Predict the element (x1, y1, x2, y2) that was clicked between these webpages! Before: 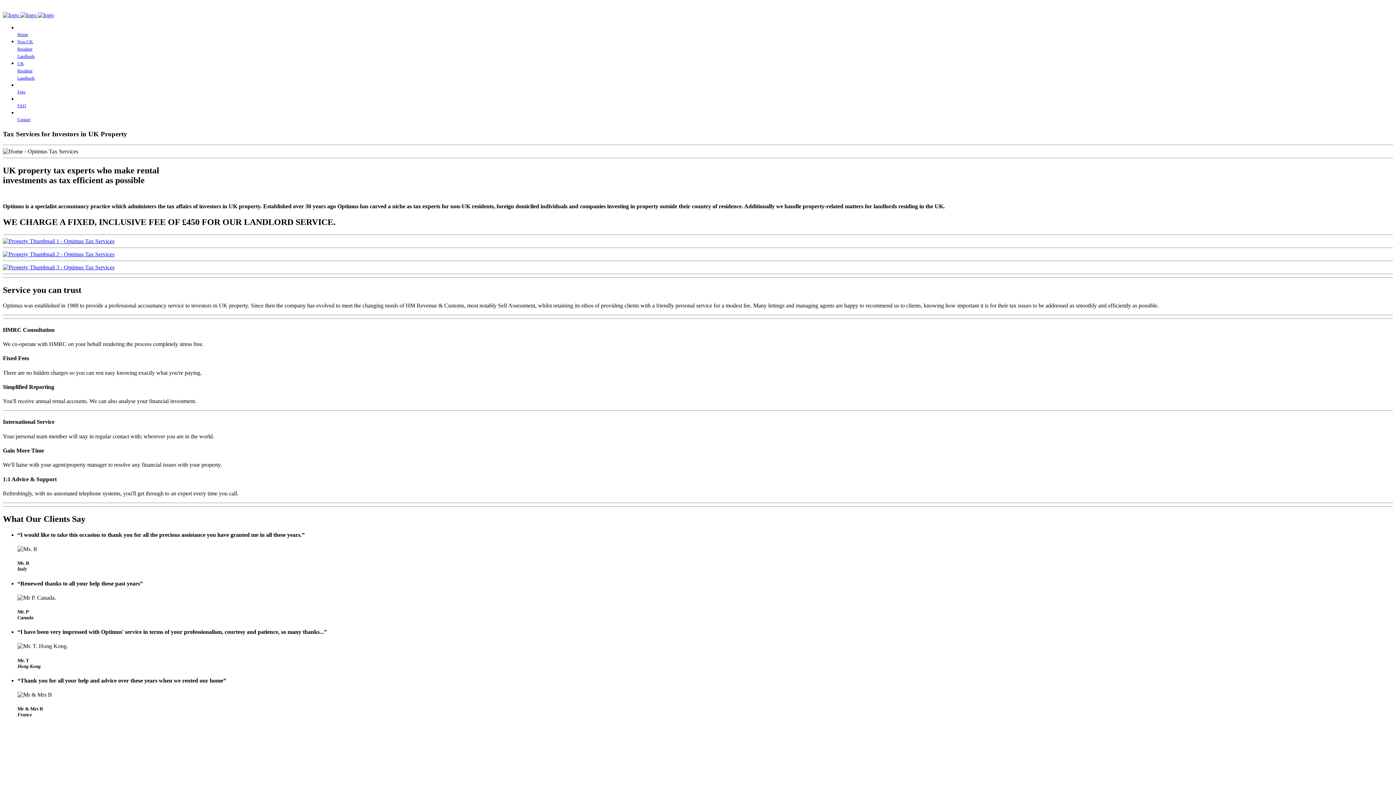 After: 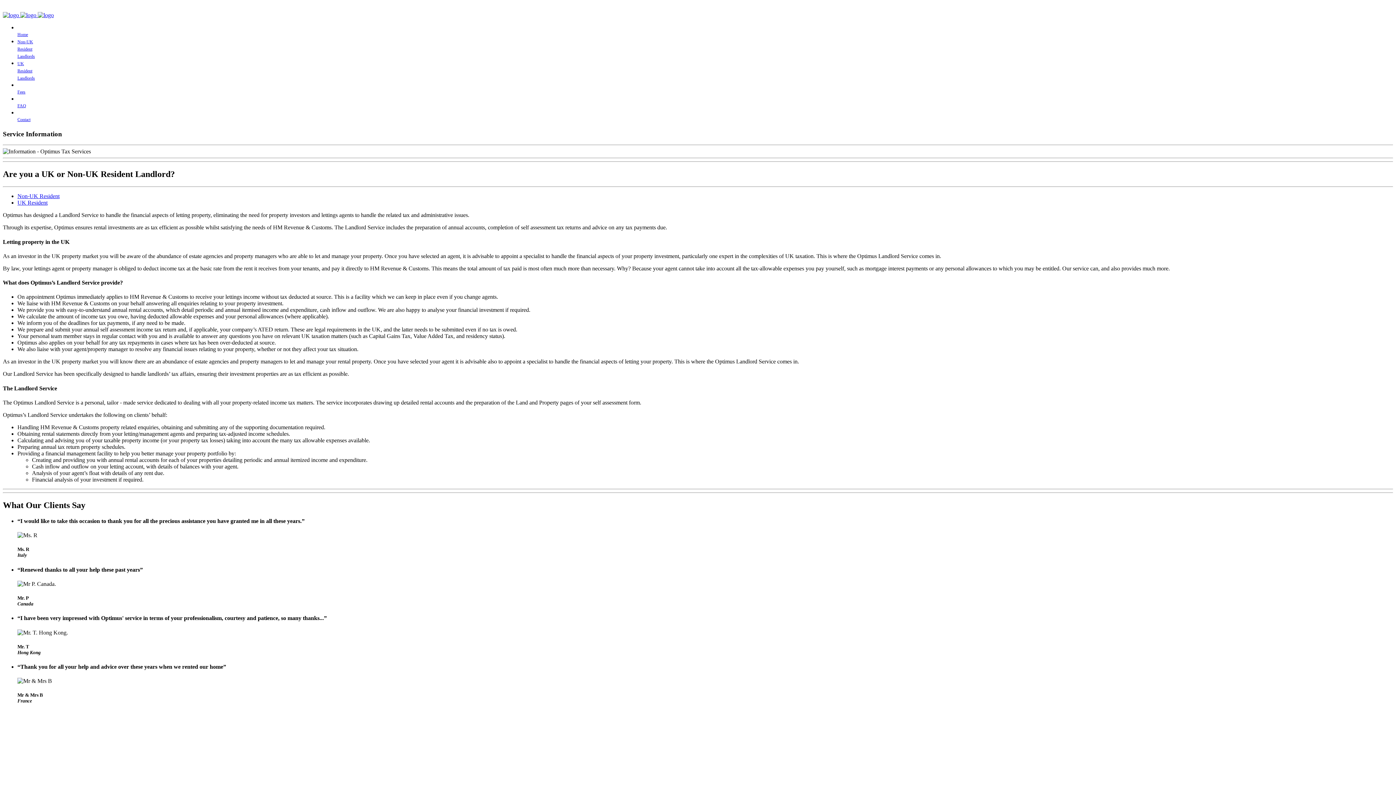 Action: bbox: (2, 238, 114, 244)